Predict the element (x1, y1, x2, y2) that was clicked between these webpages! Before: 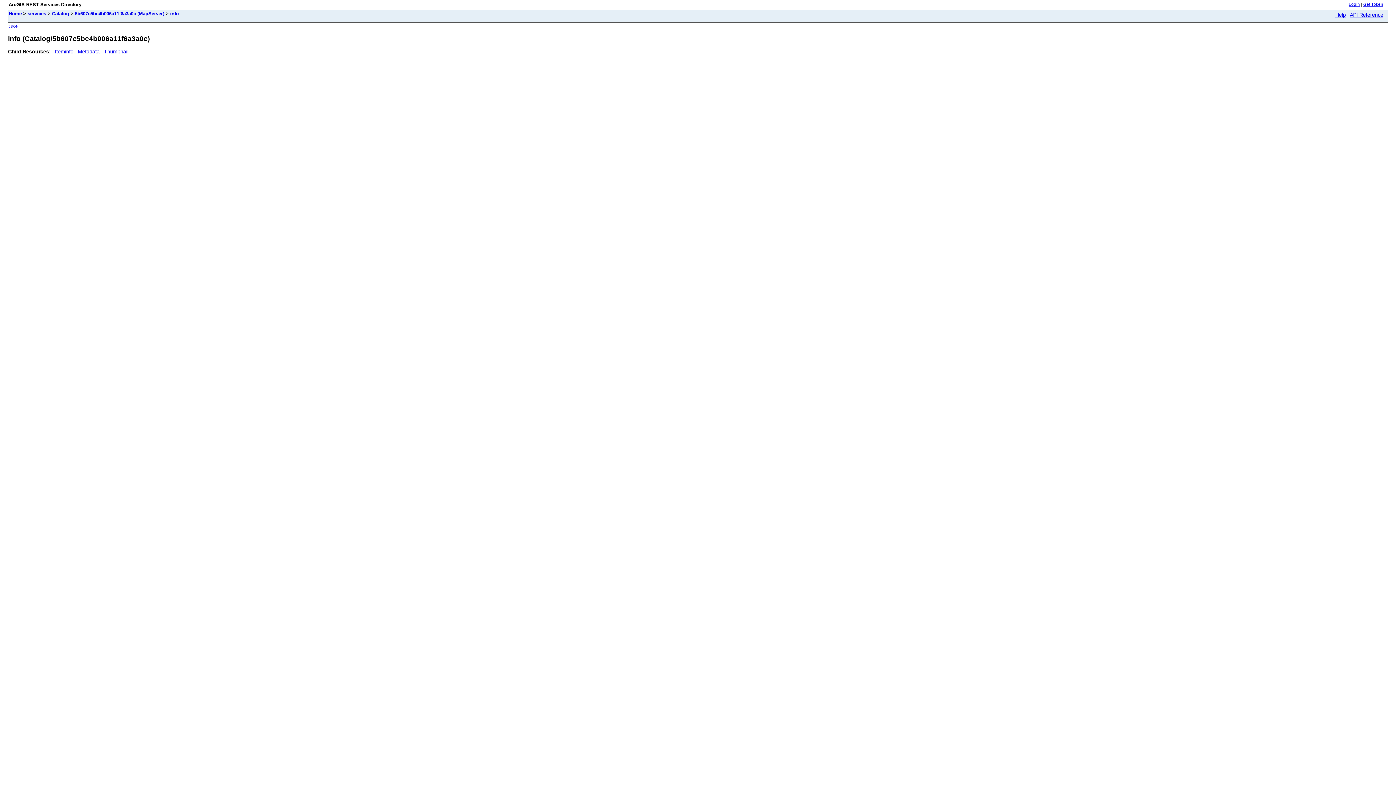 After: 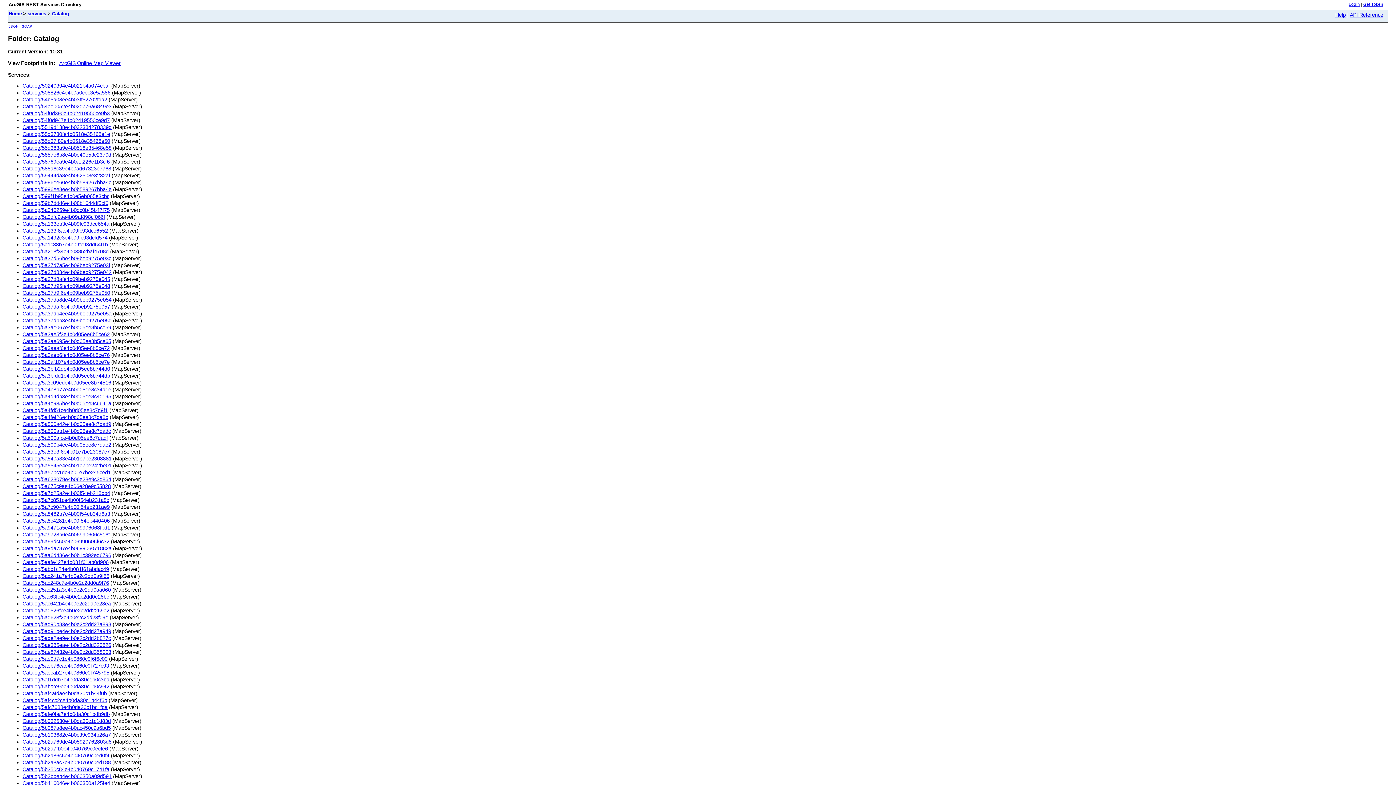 Action: label: Catalog bbox: (52, 10, 69, 16)